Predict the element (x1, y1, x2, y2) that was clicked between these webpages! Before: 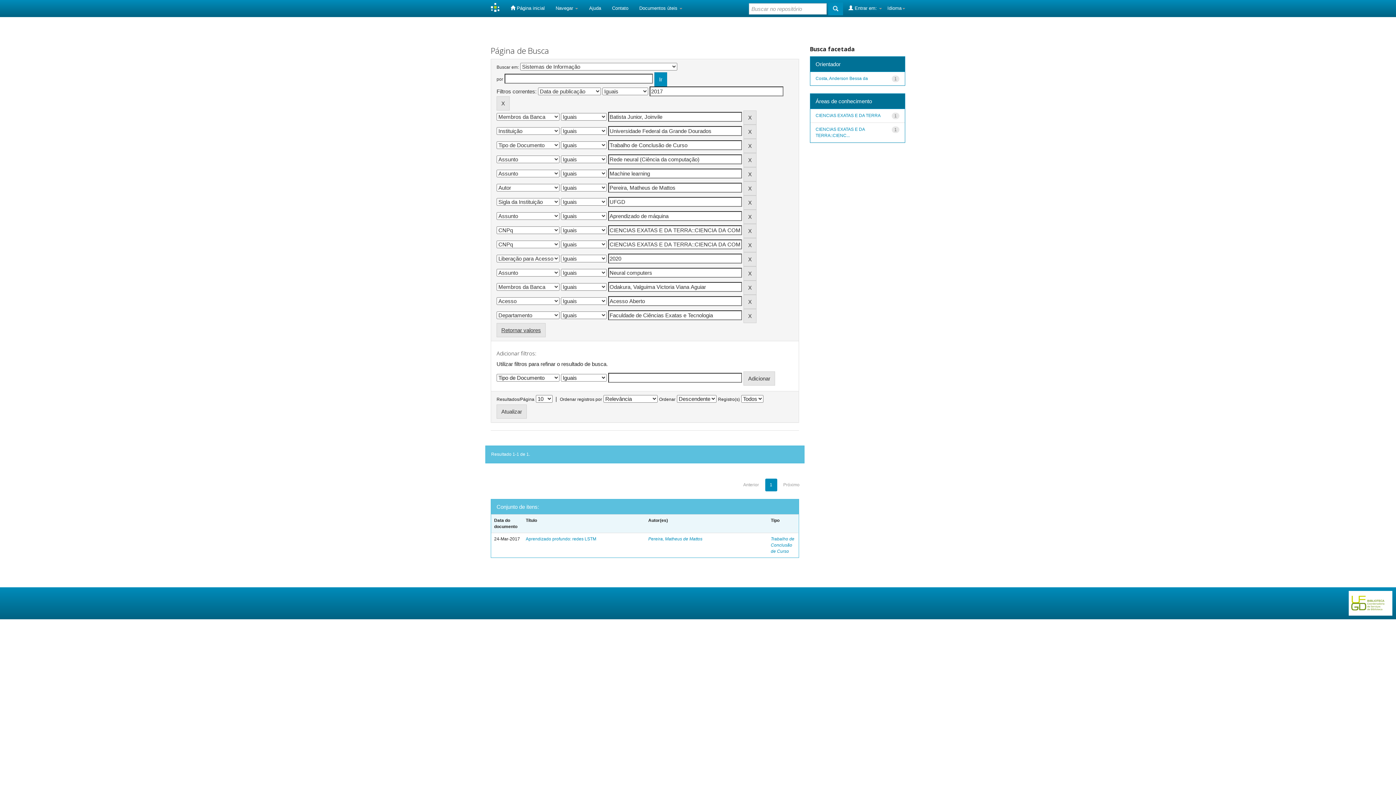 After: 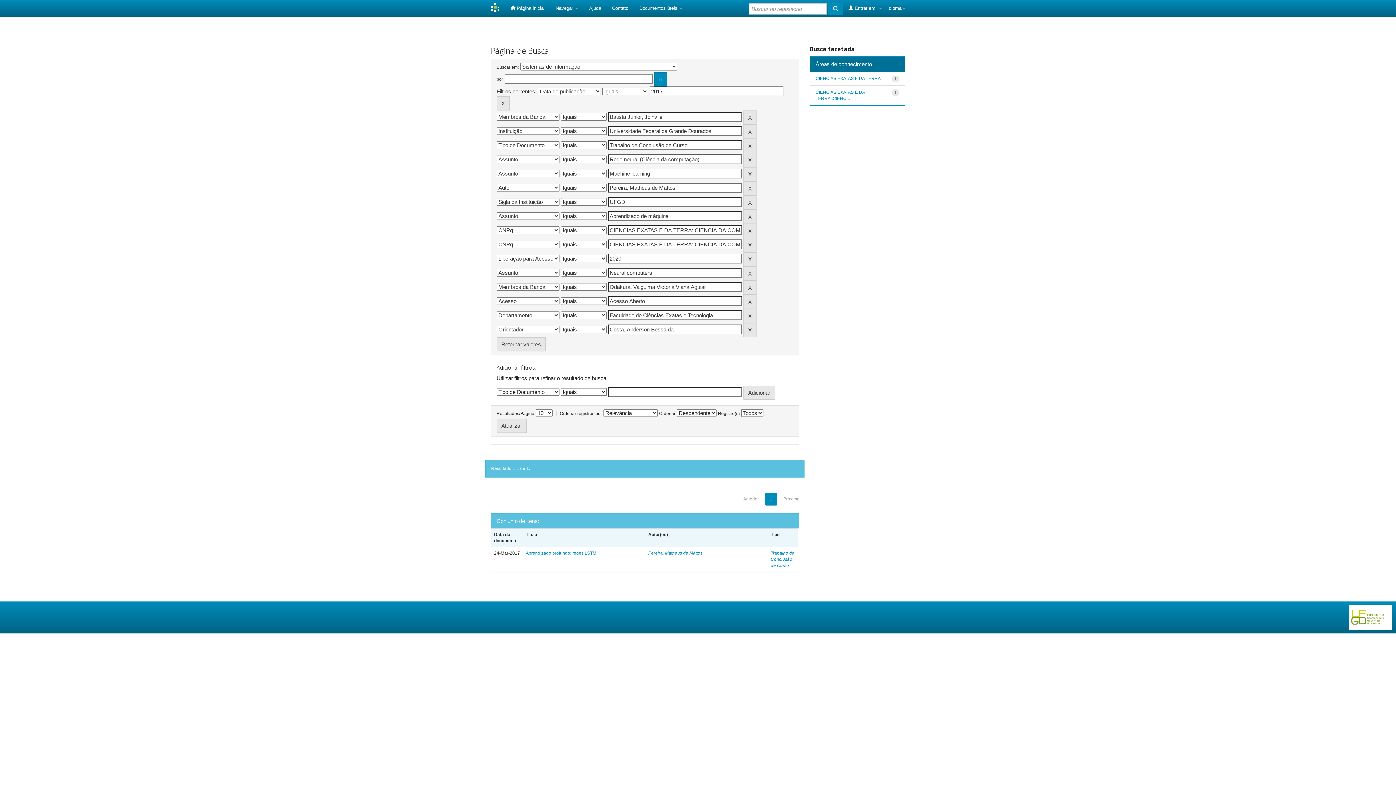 Action: label: Costa, Anderson Bessa da bbox: (815, 75, 868, 80)